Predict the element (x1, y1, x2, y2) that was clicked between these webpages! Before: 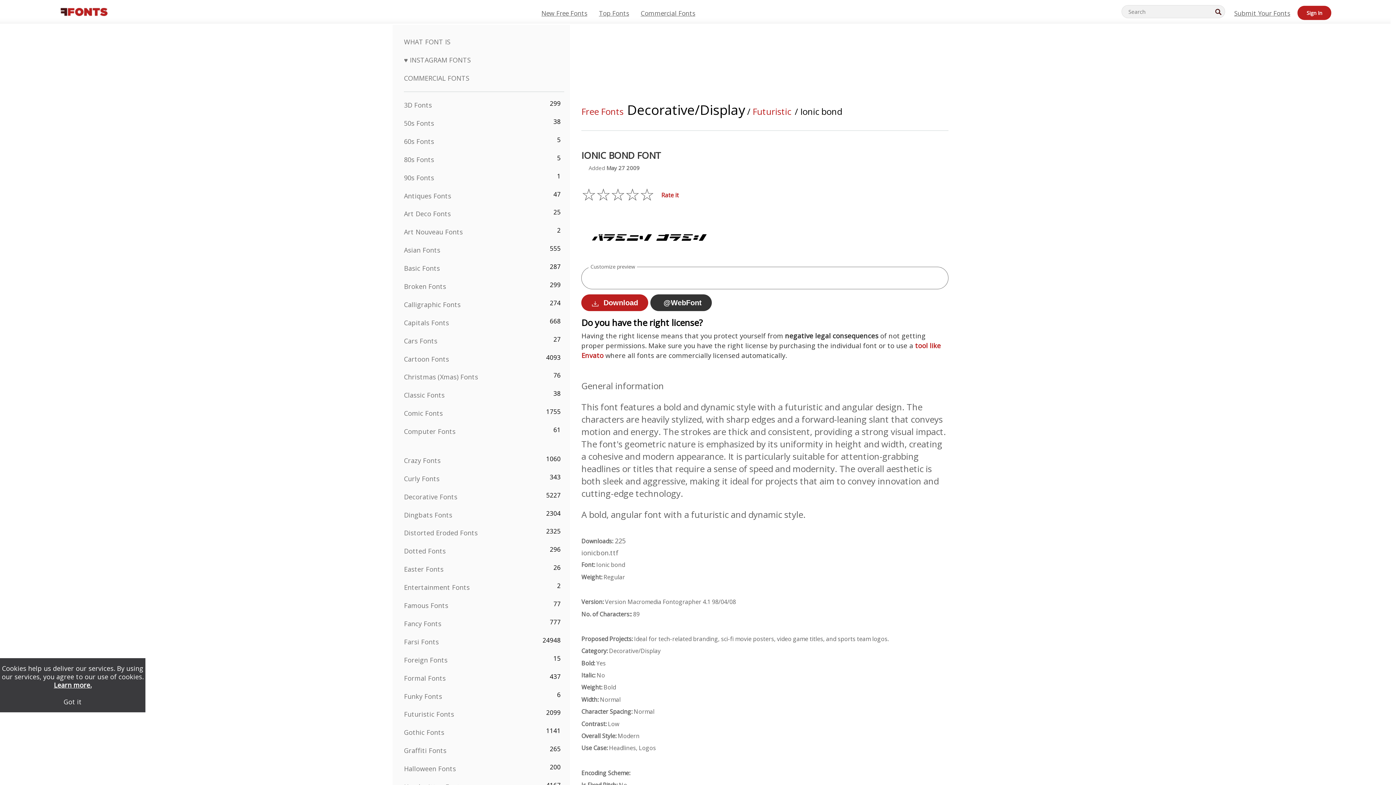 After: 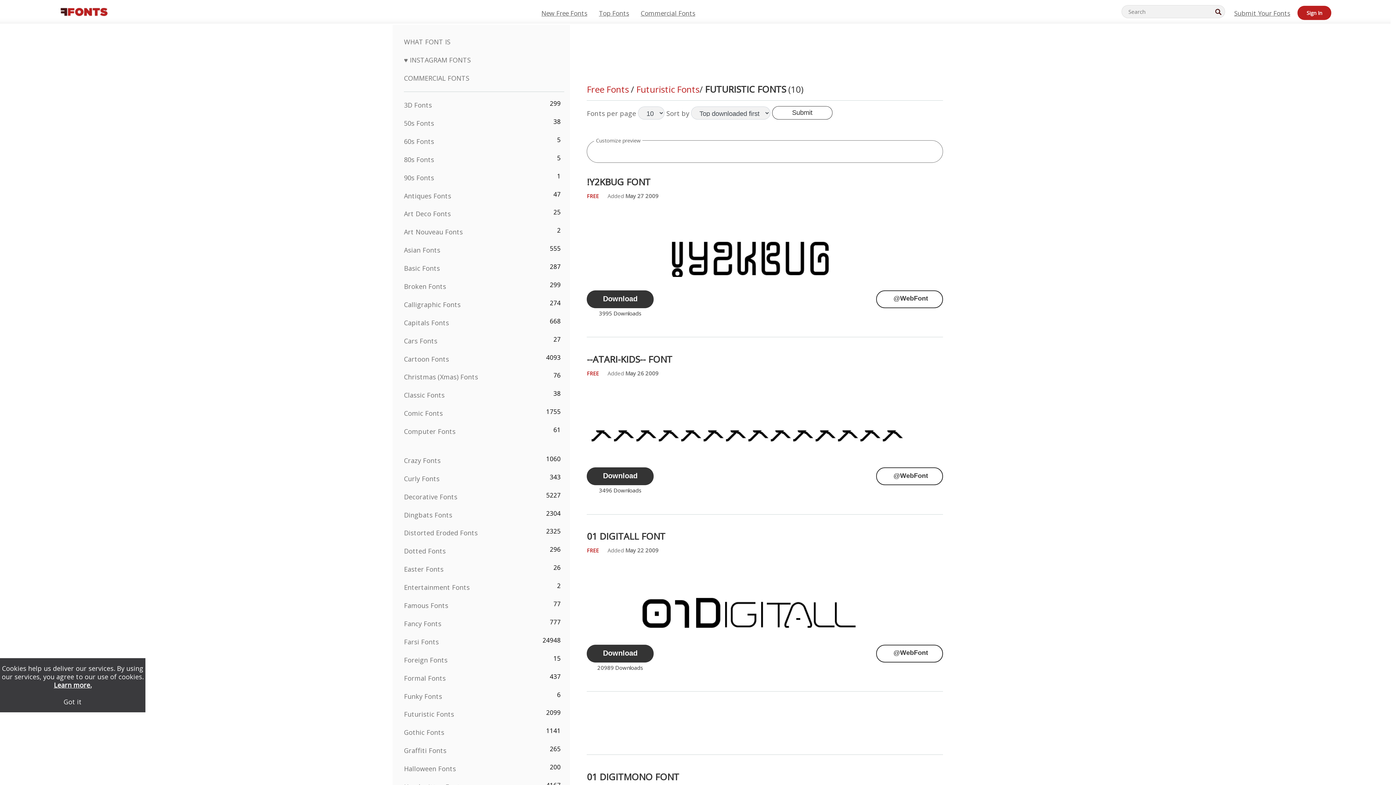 Action: label: Futuristic Fonts bbox: (404, 710, 454, 719)